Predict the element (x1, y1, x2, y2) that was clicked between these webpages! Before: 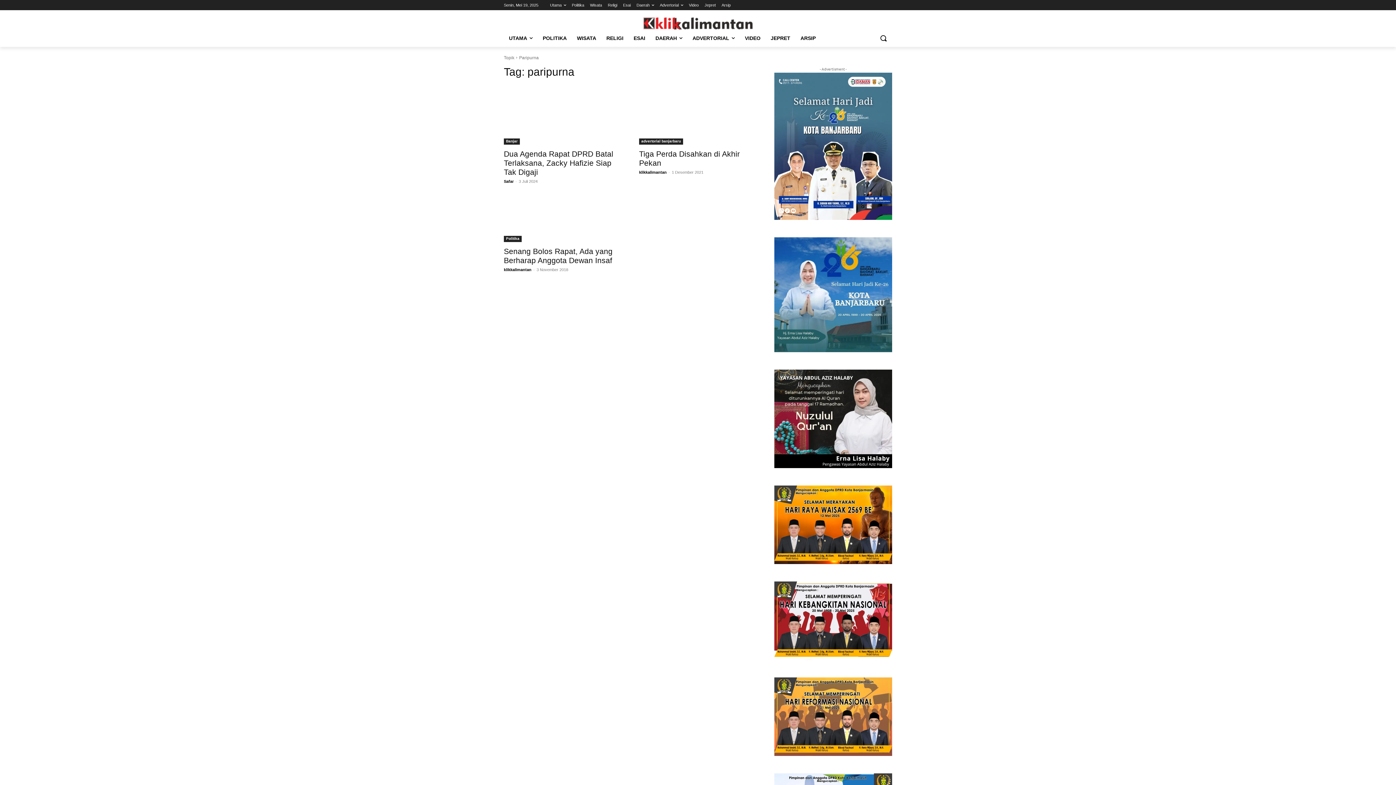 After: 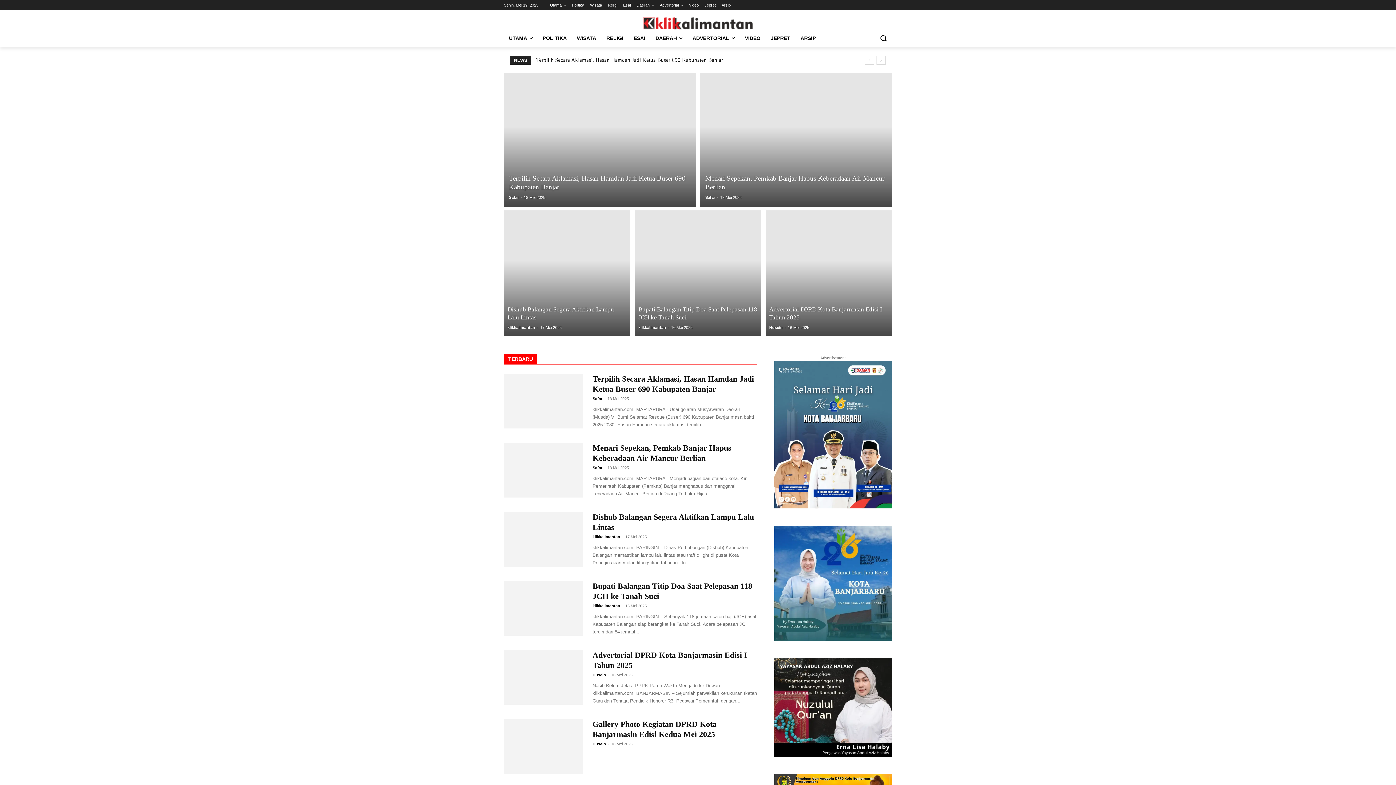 Action: bbox: (504, 17, 892, 29)